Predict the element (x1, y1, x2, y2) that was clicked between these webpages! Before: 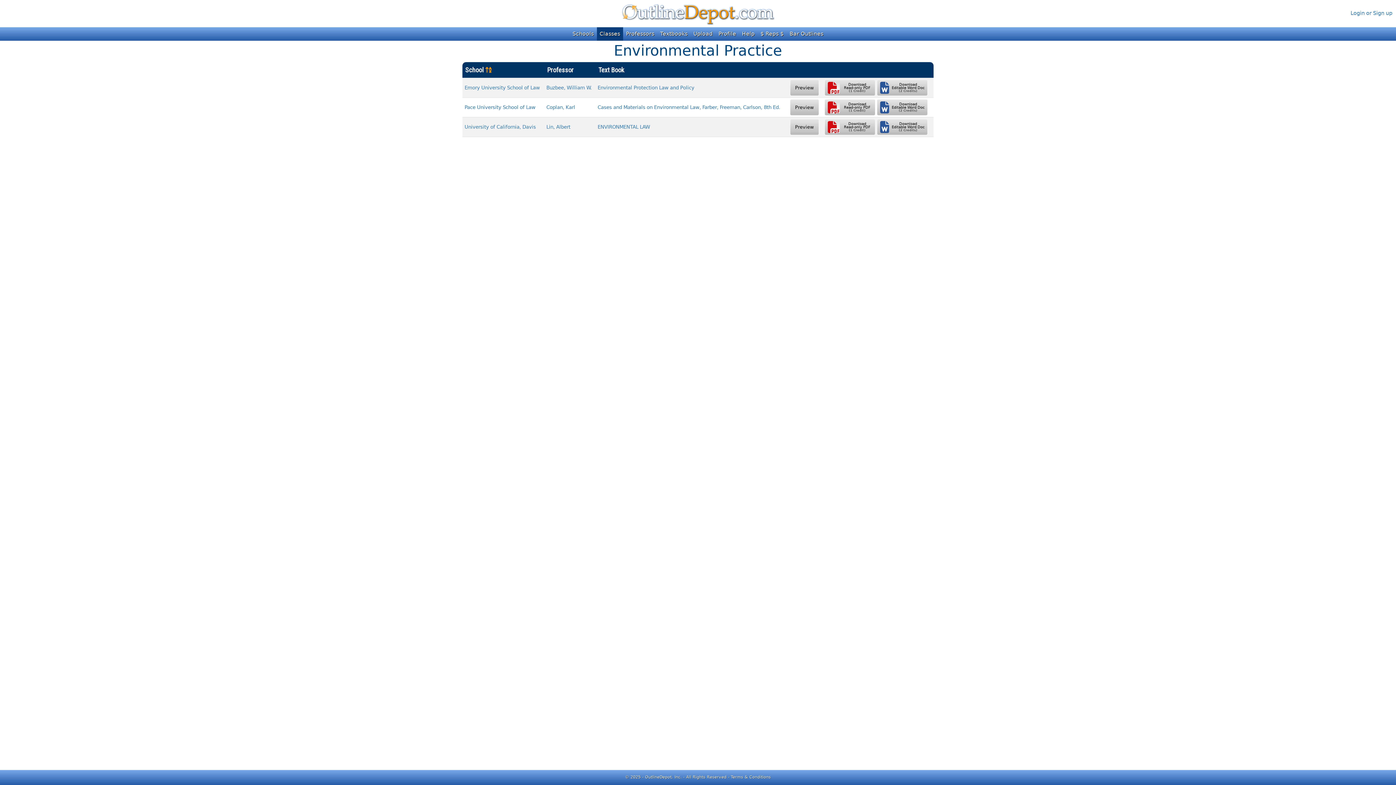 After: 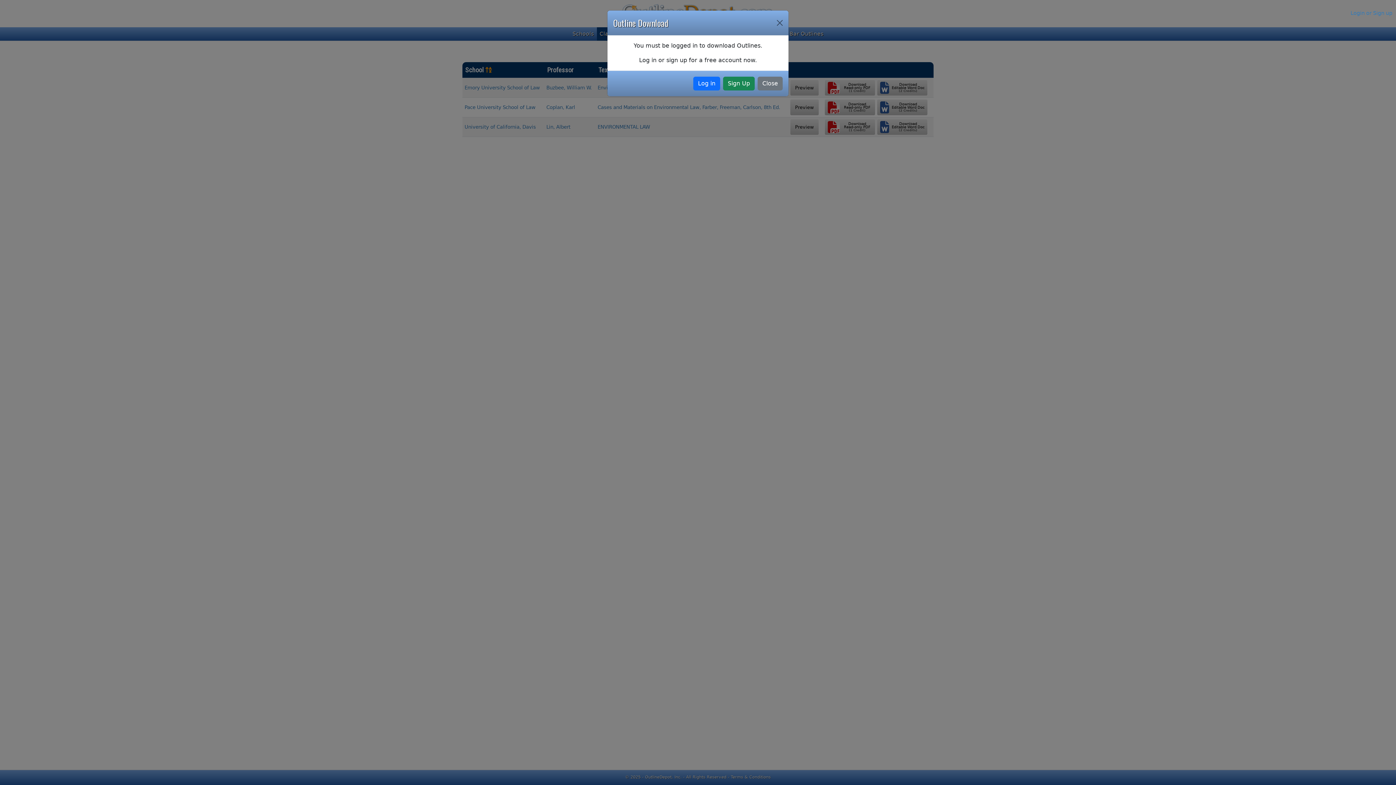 Action: bbox: (877, 118, 928, 135) label: Download
Editable Word Doc
(2 Credits)